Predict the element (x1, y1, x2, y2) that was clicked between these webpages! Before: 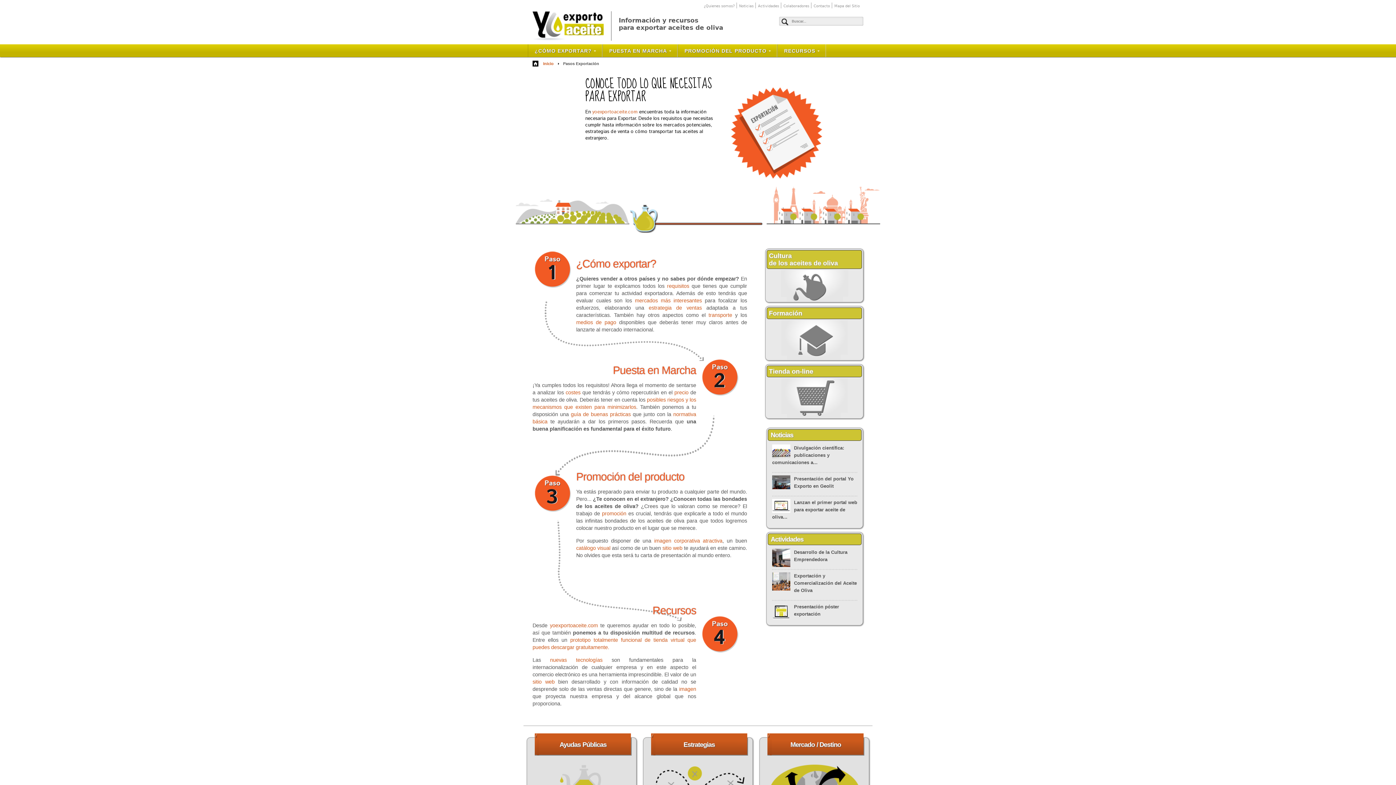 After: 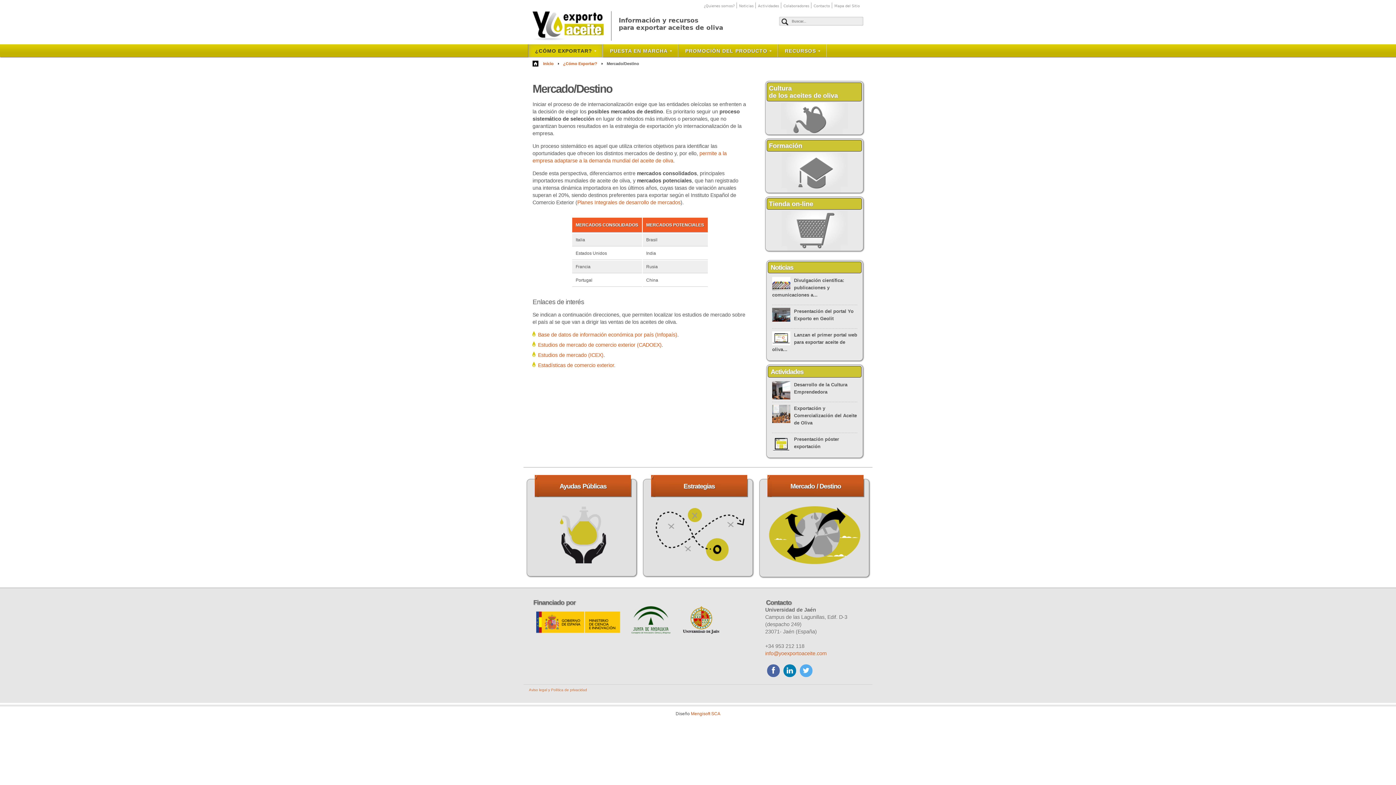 Action: bbox: (635, 297, 702, 303) label: mercados más interesantes